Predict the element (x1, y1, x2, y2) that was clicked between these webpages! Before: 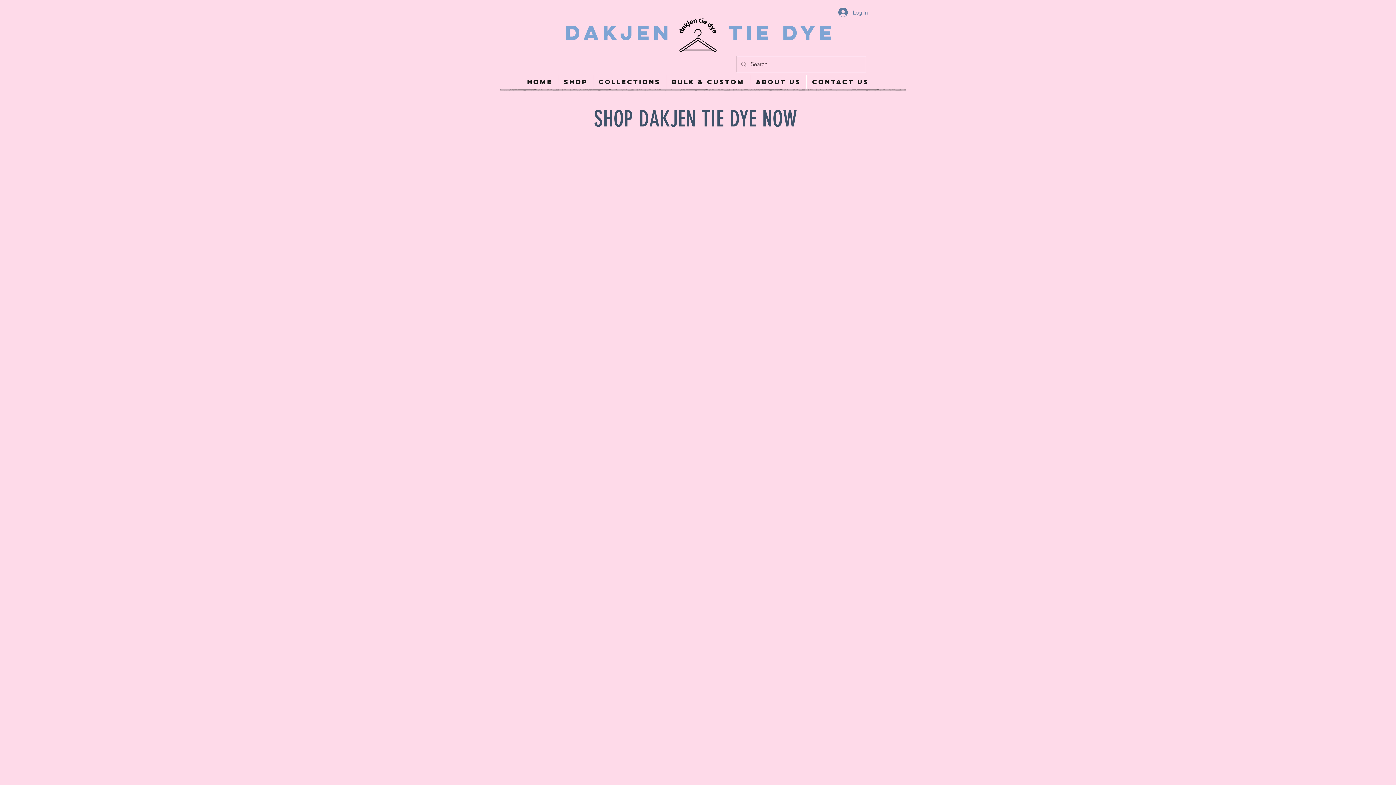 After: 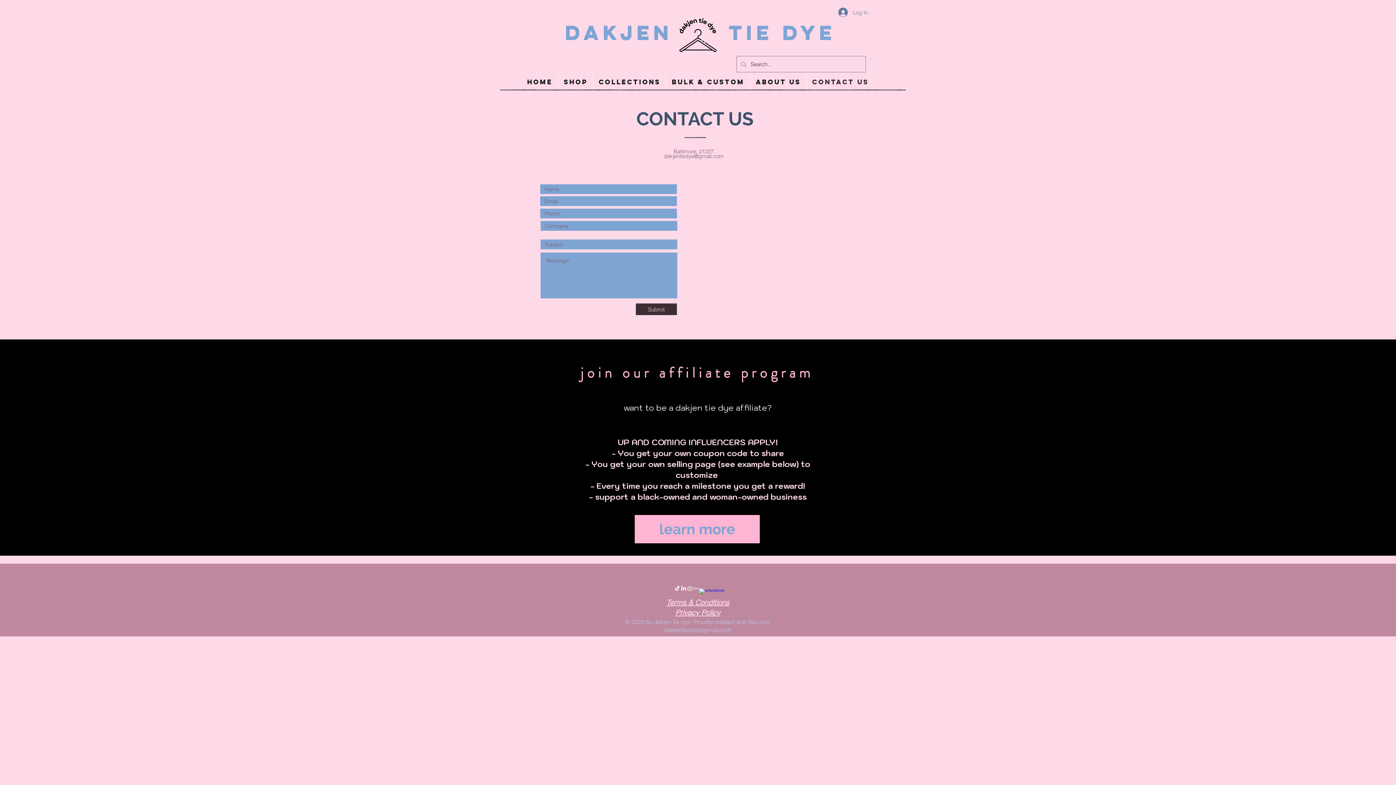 Action: bbox: (806, 74, 874, 89) label: Contact Us